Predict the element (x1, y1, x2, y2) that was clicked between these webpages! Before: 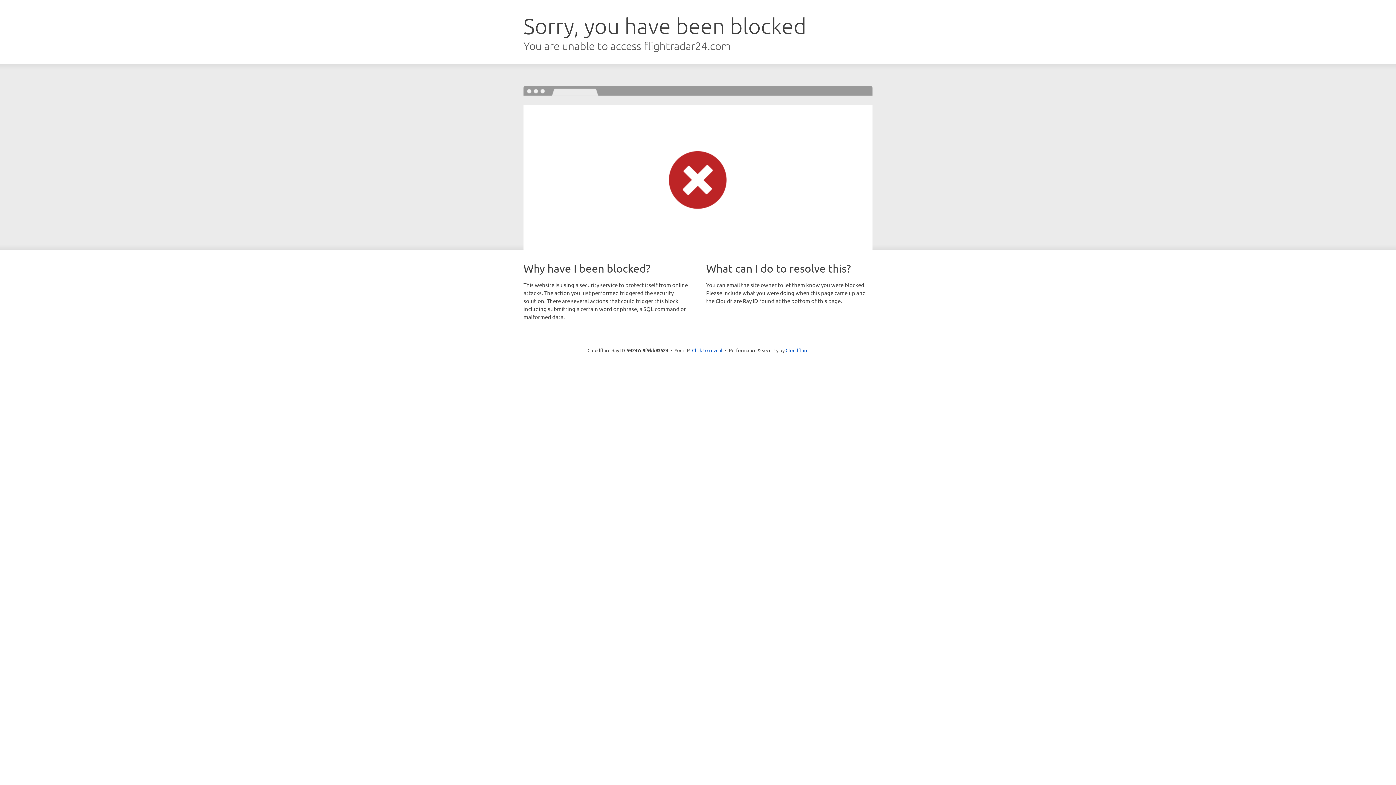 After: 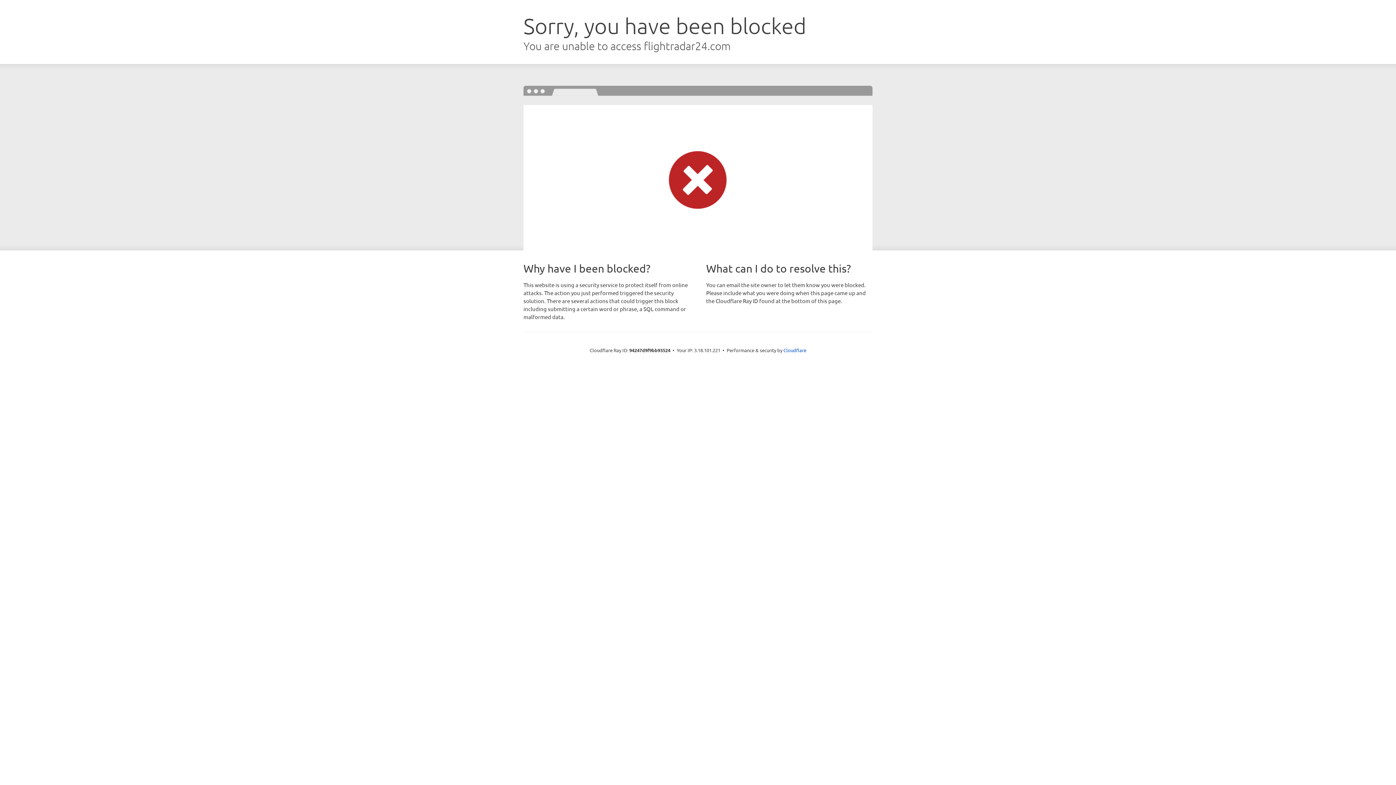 Action: label: Click to reveal bbox: (692, 346, 722, 353)